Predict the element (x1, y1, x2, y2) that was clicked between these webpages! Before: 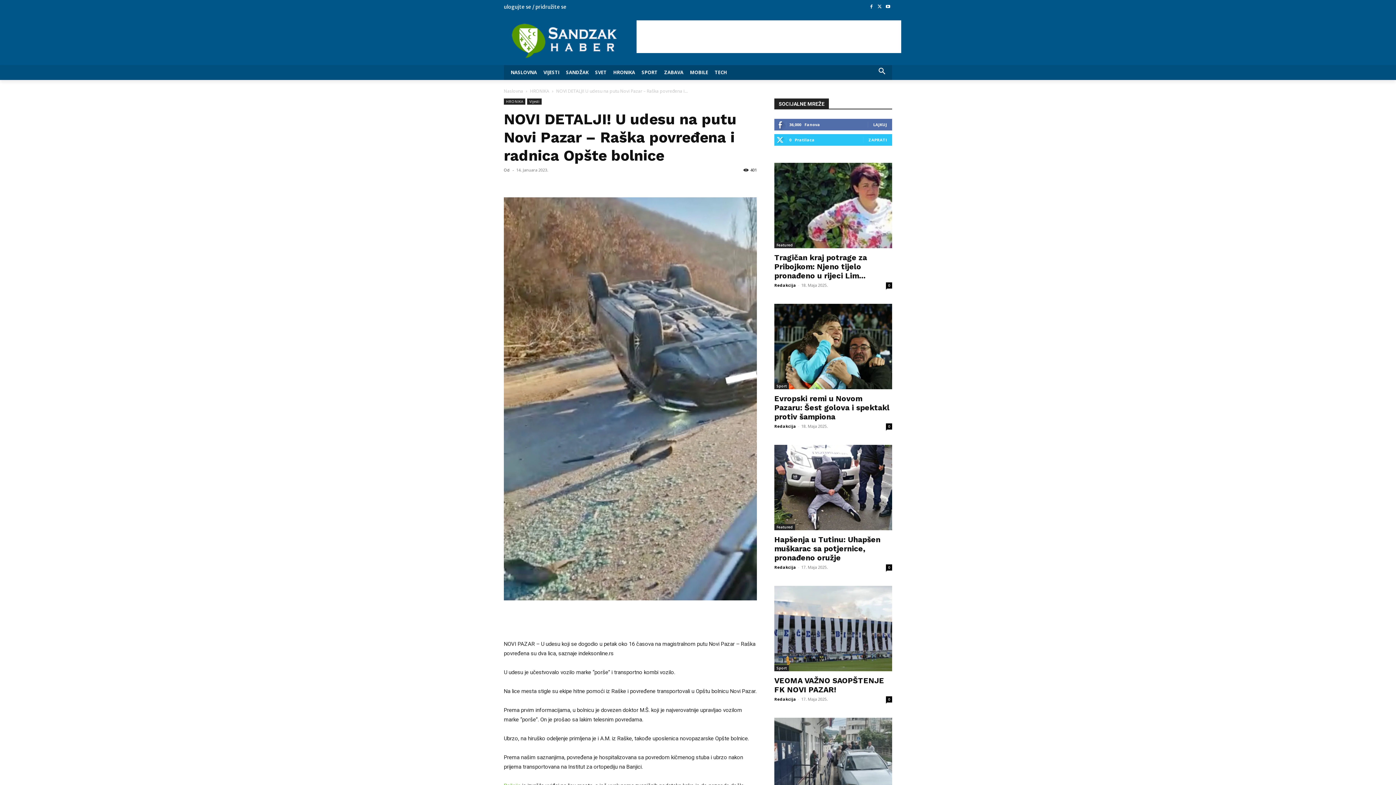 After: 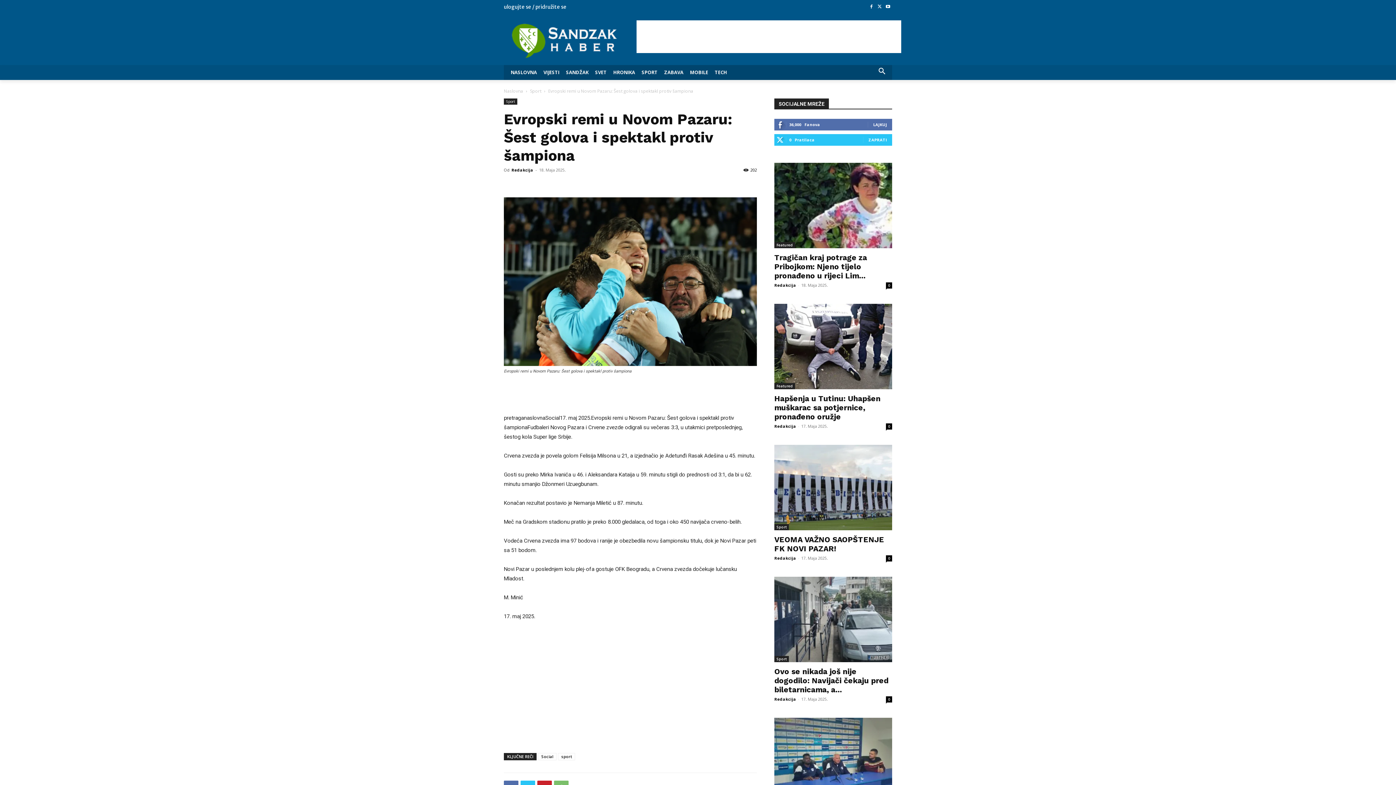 Action: bbox: (886, 423, 892, 429) label: 0